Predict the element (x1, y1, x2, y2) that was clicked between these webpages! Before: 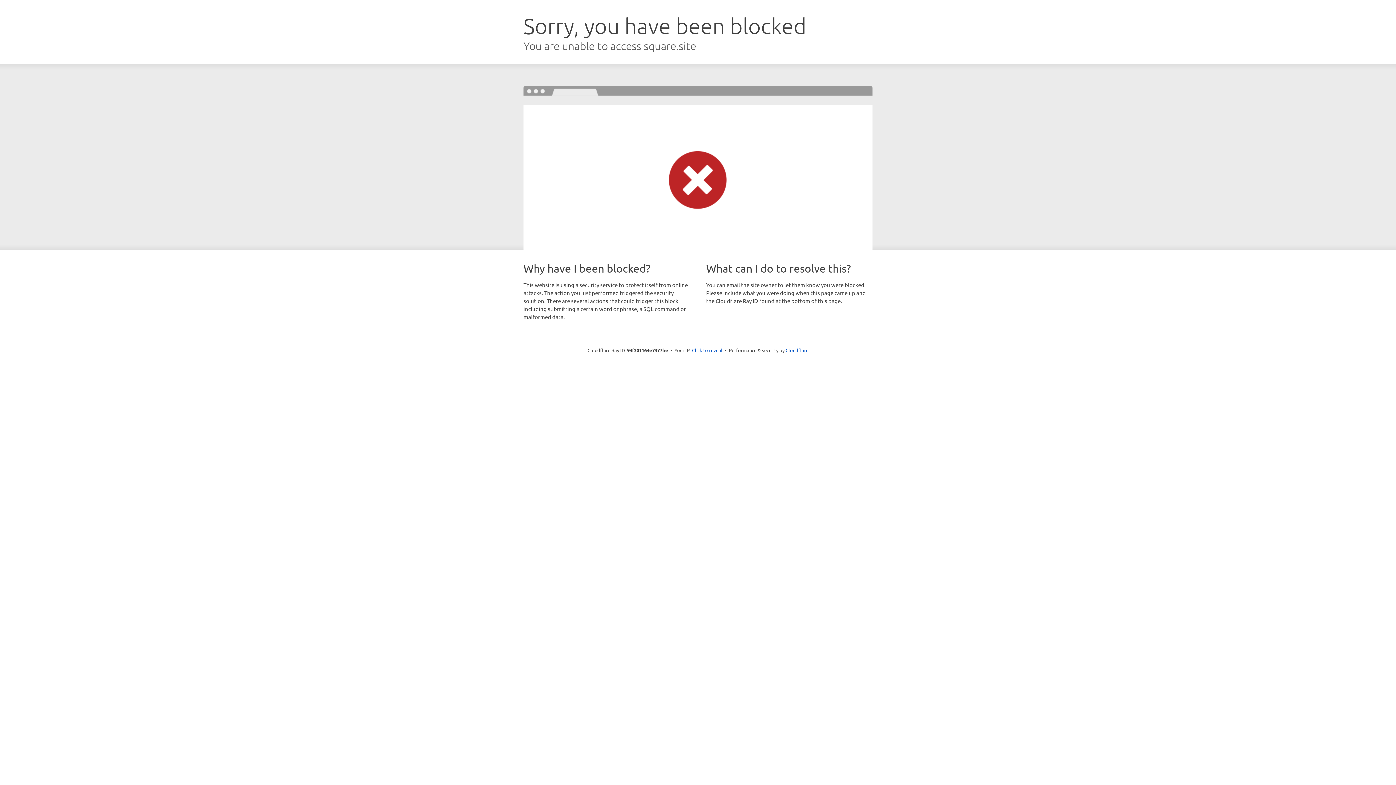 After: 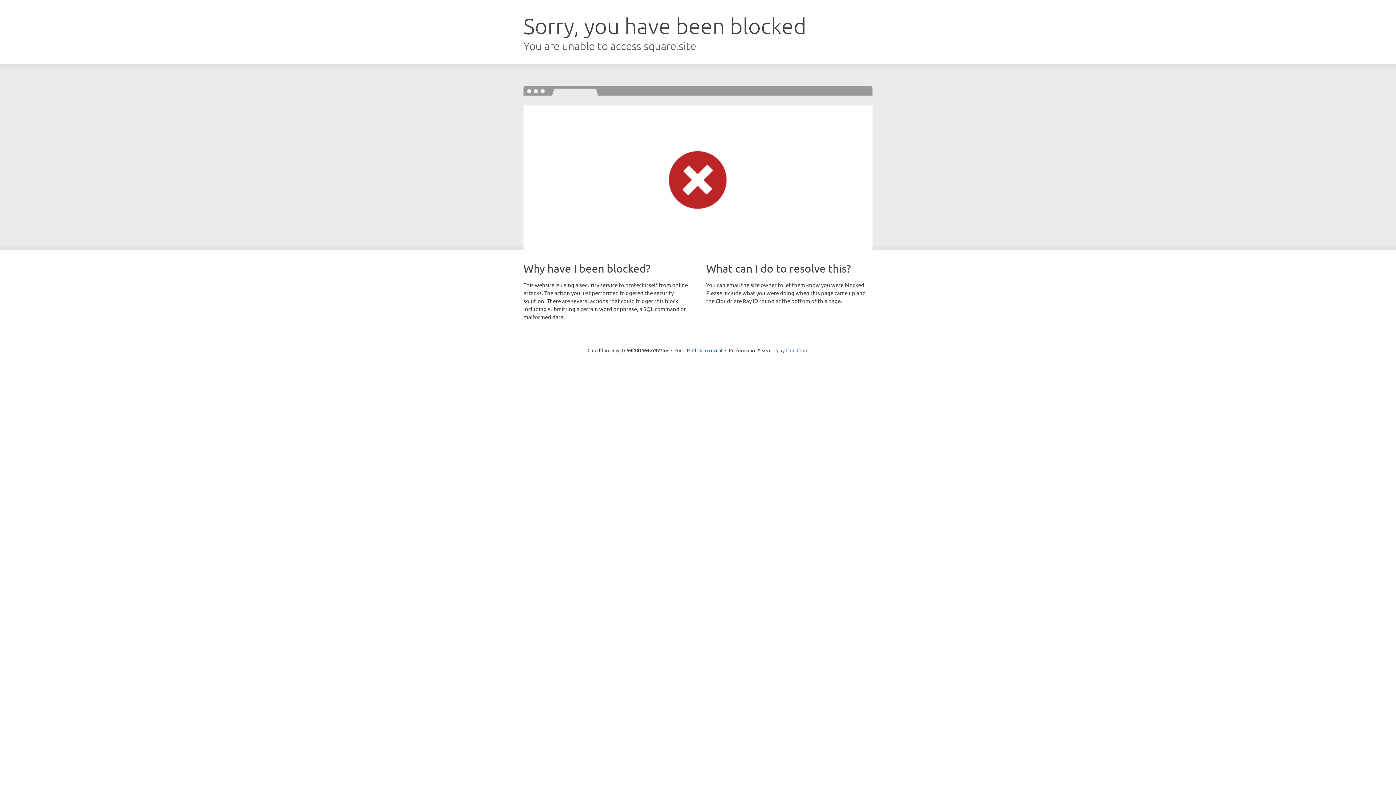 Action: bbox: (785, 347, 808, 353) label: Cloudflare